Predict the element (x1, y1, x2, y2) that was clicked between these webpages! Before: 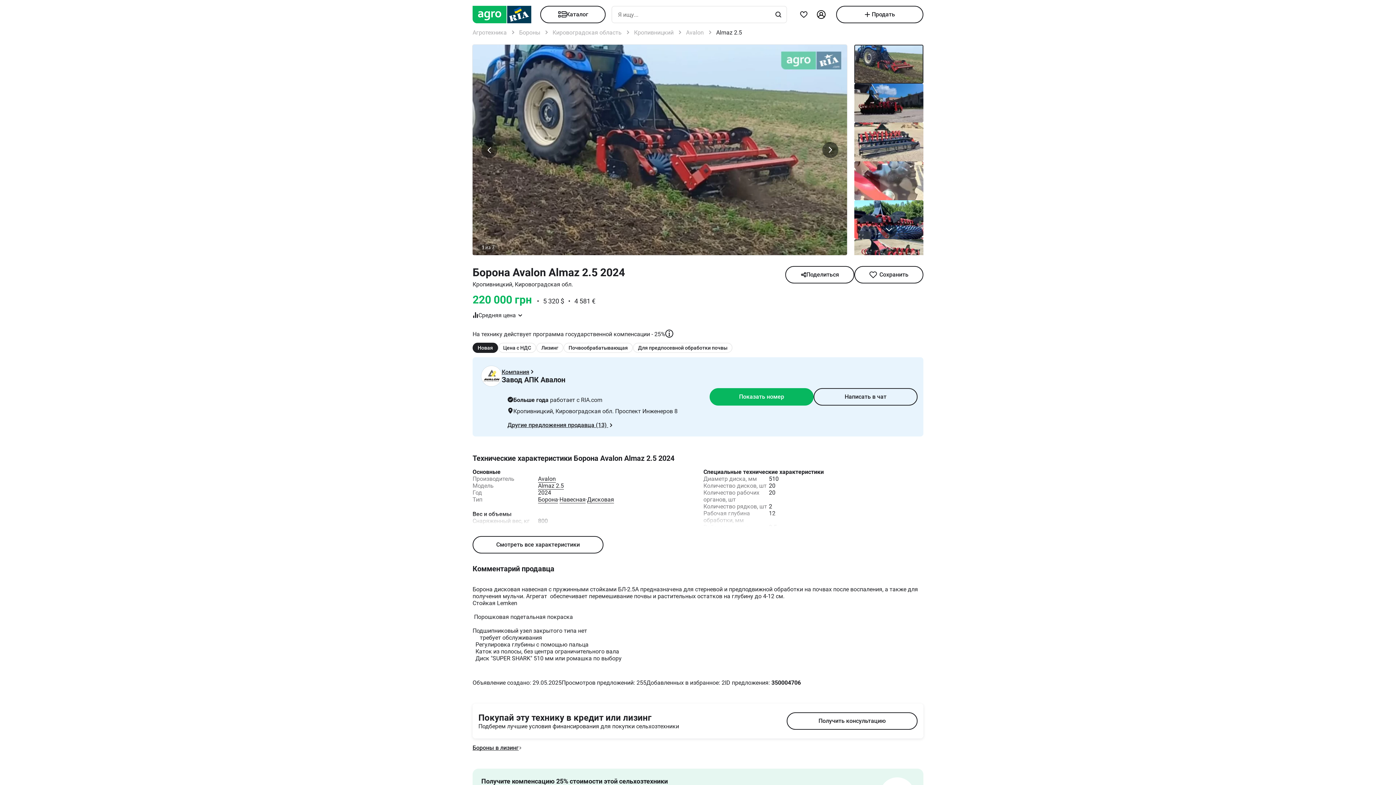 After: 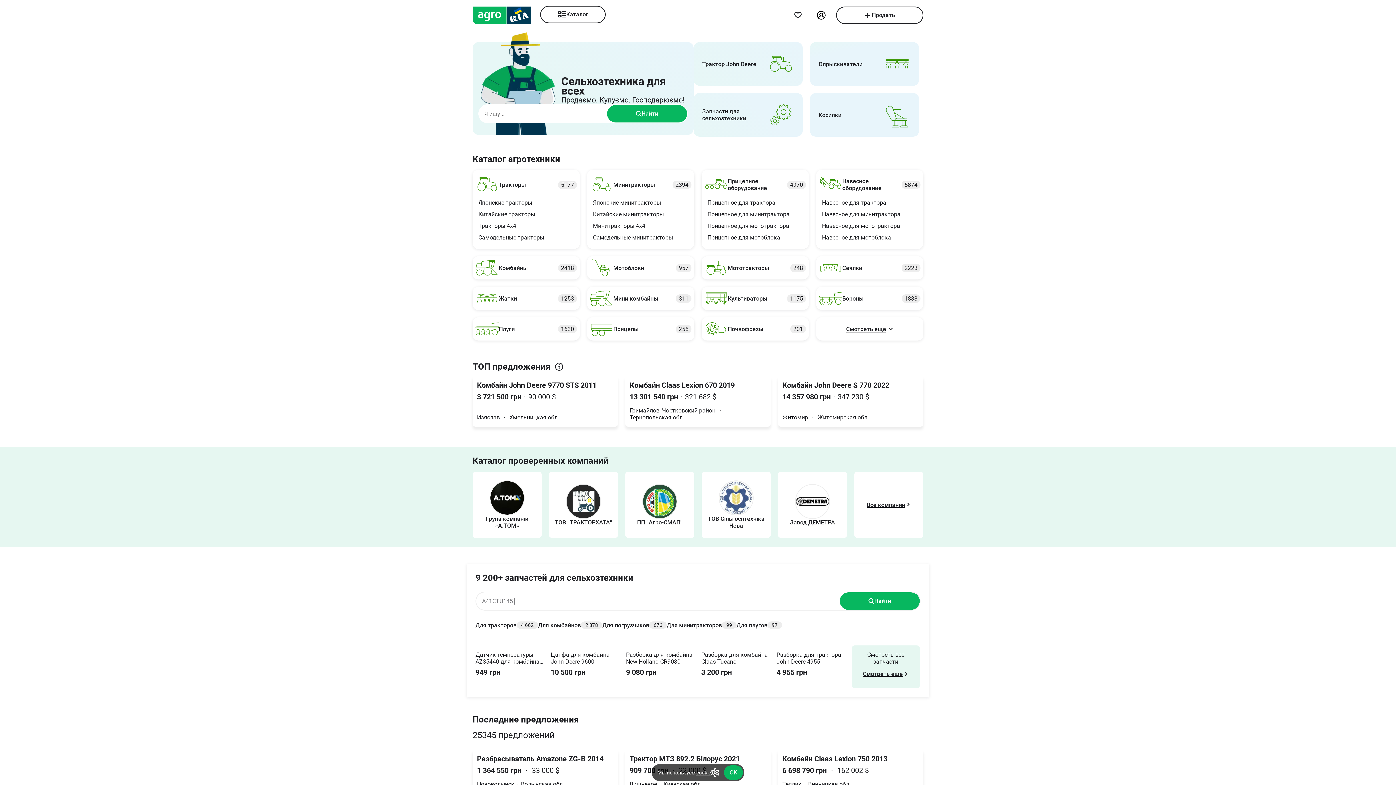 Action: label: Агротехника  bbox: (472, 29, 508, 36)